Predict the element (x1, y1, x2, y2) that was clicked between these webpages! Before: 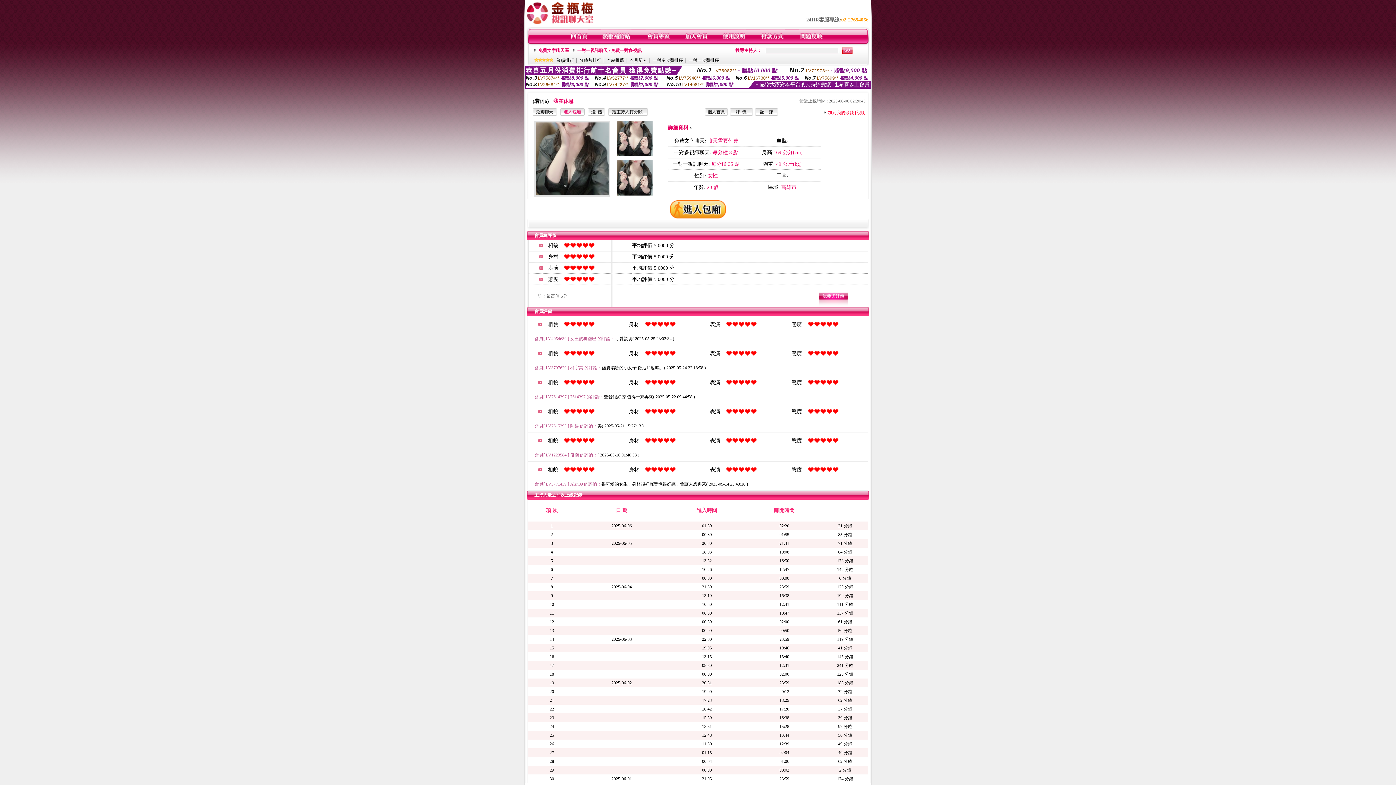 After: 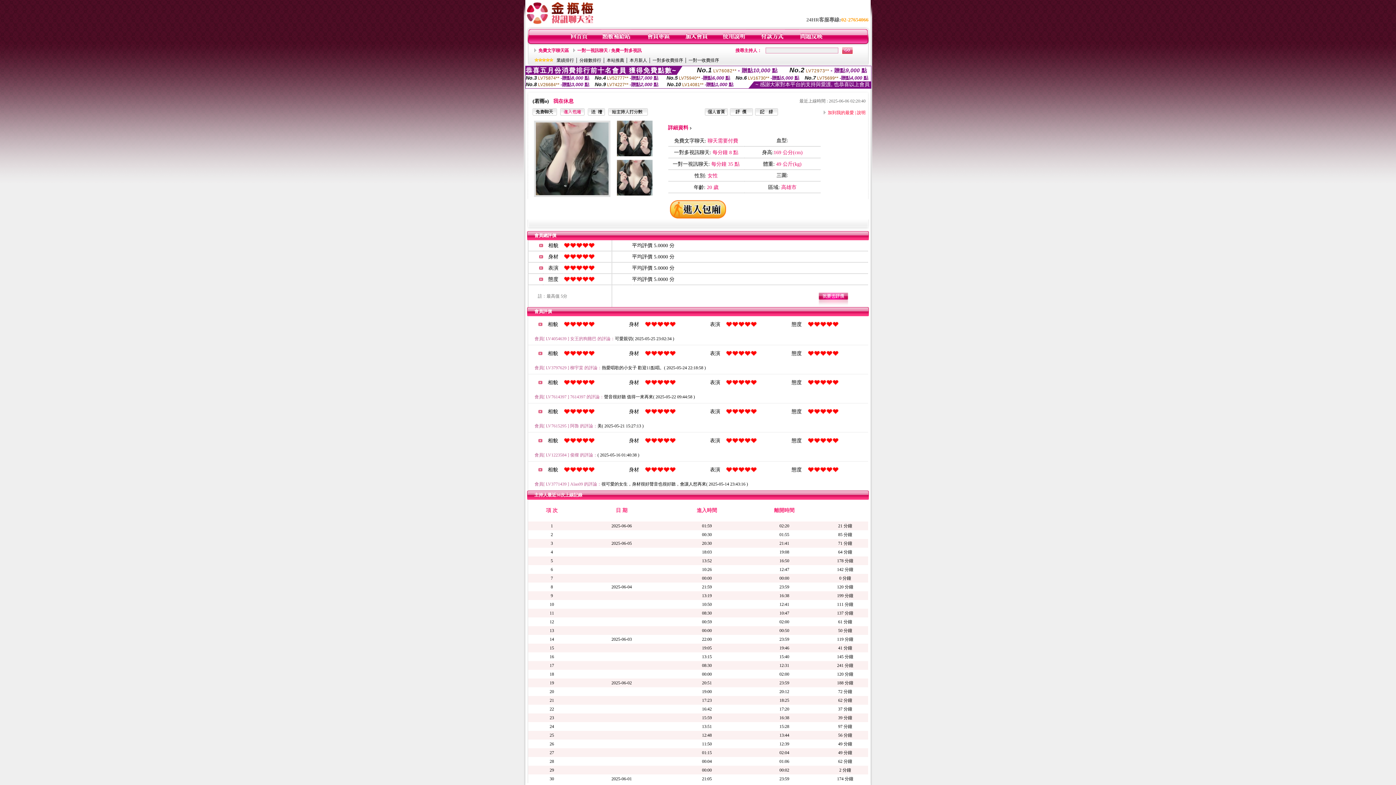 Action: bbox: (705, 111, 728, 116)